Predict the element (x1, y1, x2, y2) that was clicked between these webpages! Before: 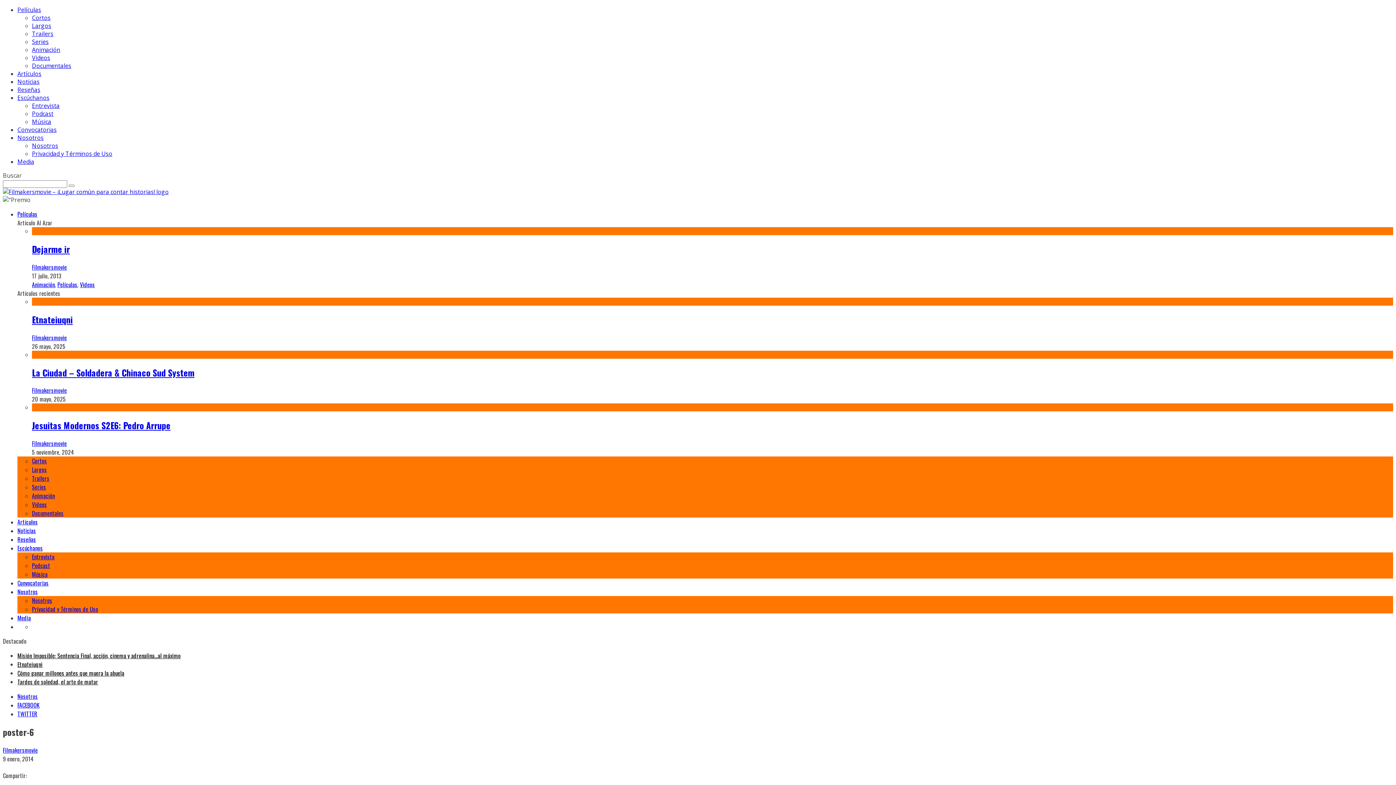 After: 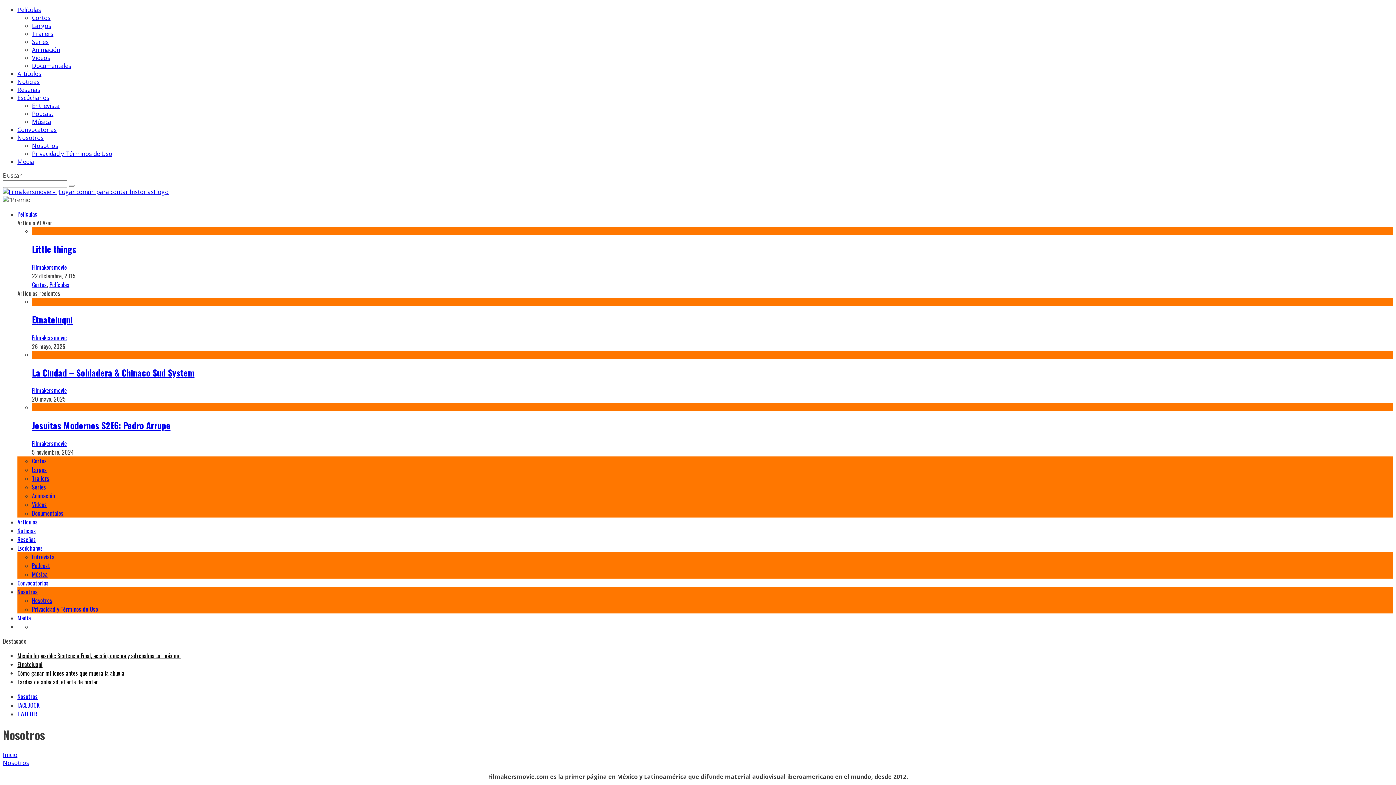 Action: label: Nosotros bbox: (32, 596, 52, 605)